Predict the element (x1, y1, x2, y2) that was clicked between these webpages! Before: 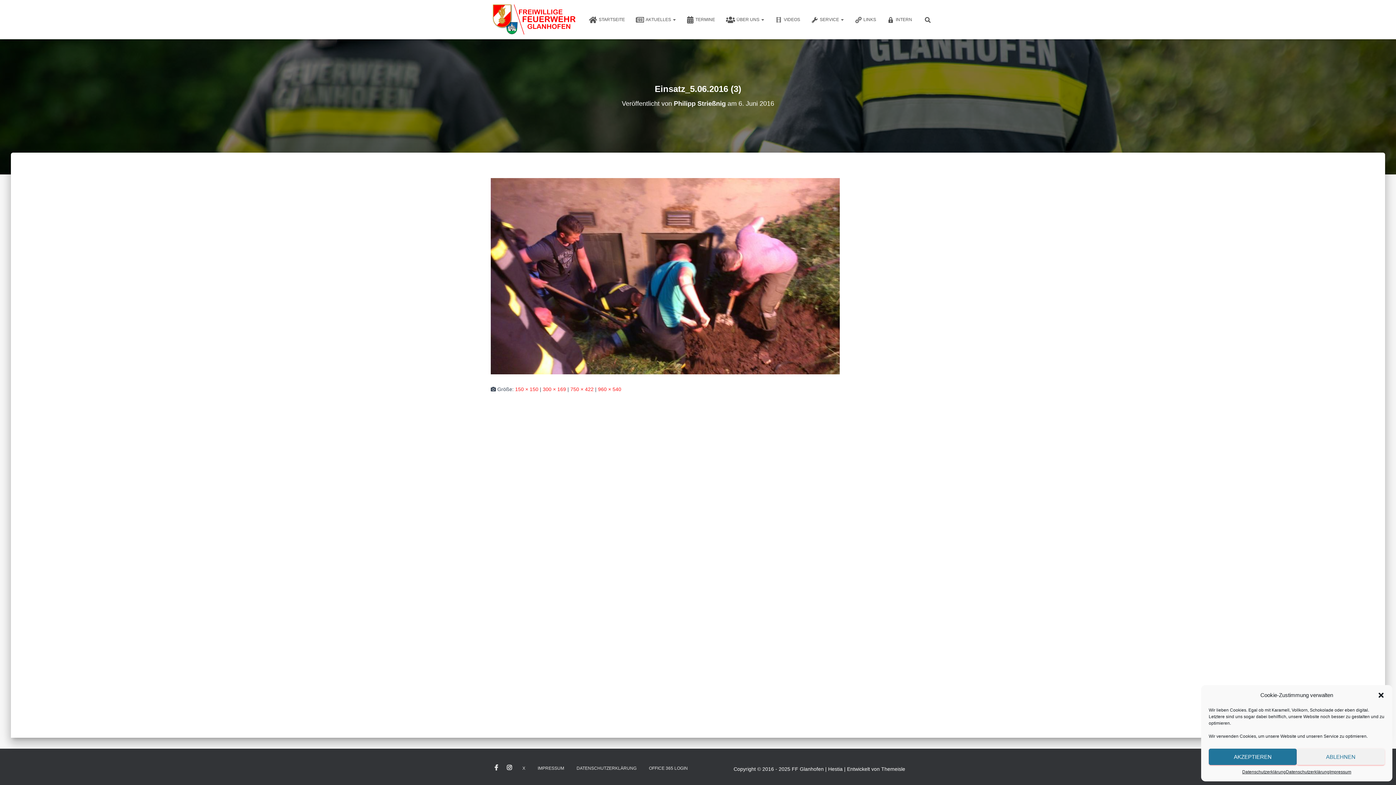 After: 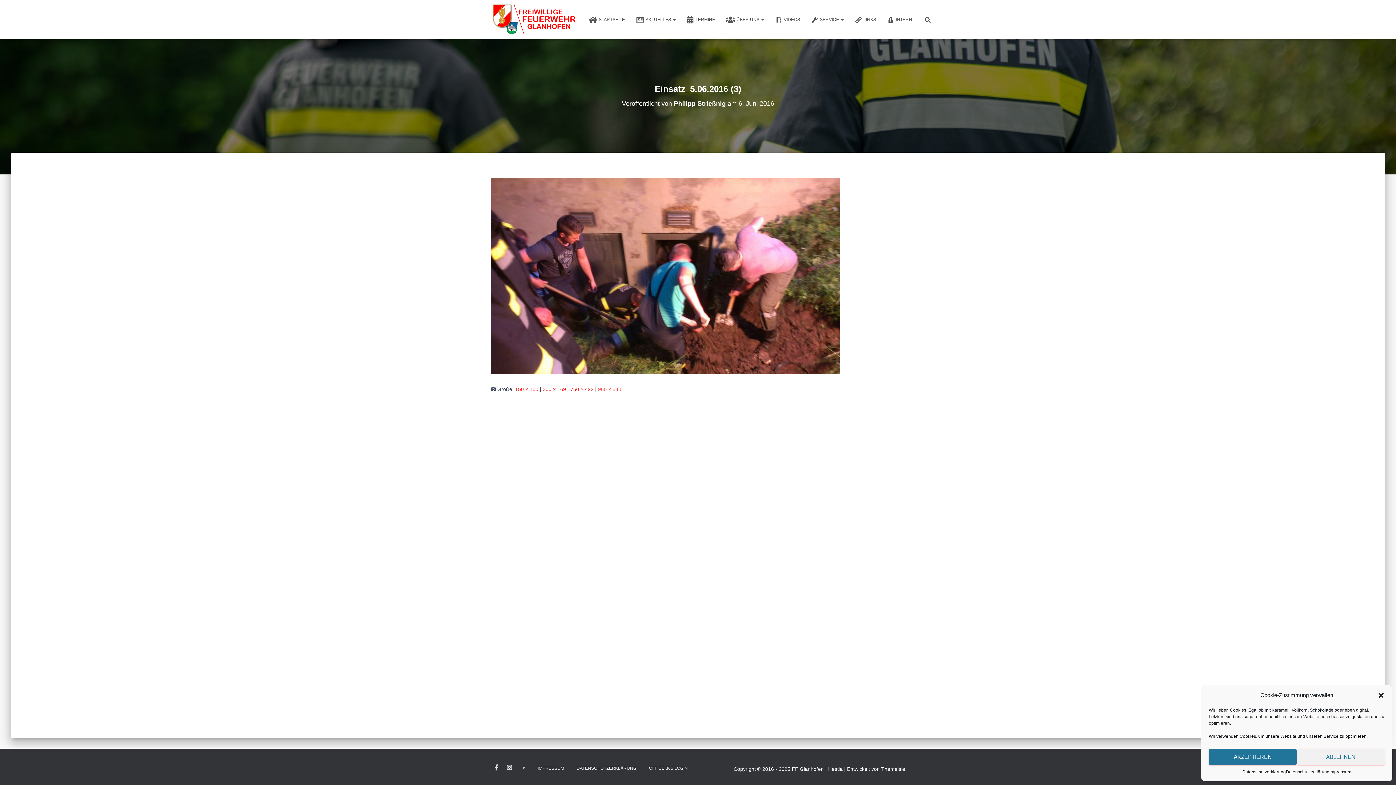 Action: label: 960 × 540 bbox: (598, 386, 621, 392)